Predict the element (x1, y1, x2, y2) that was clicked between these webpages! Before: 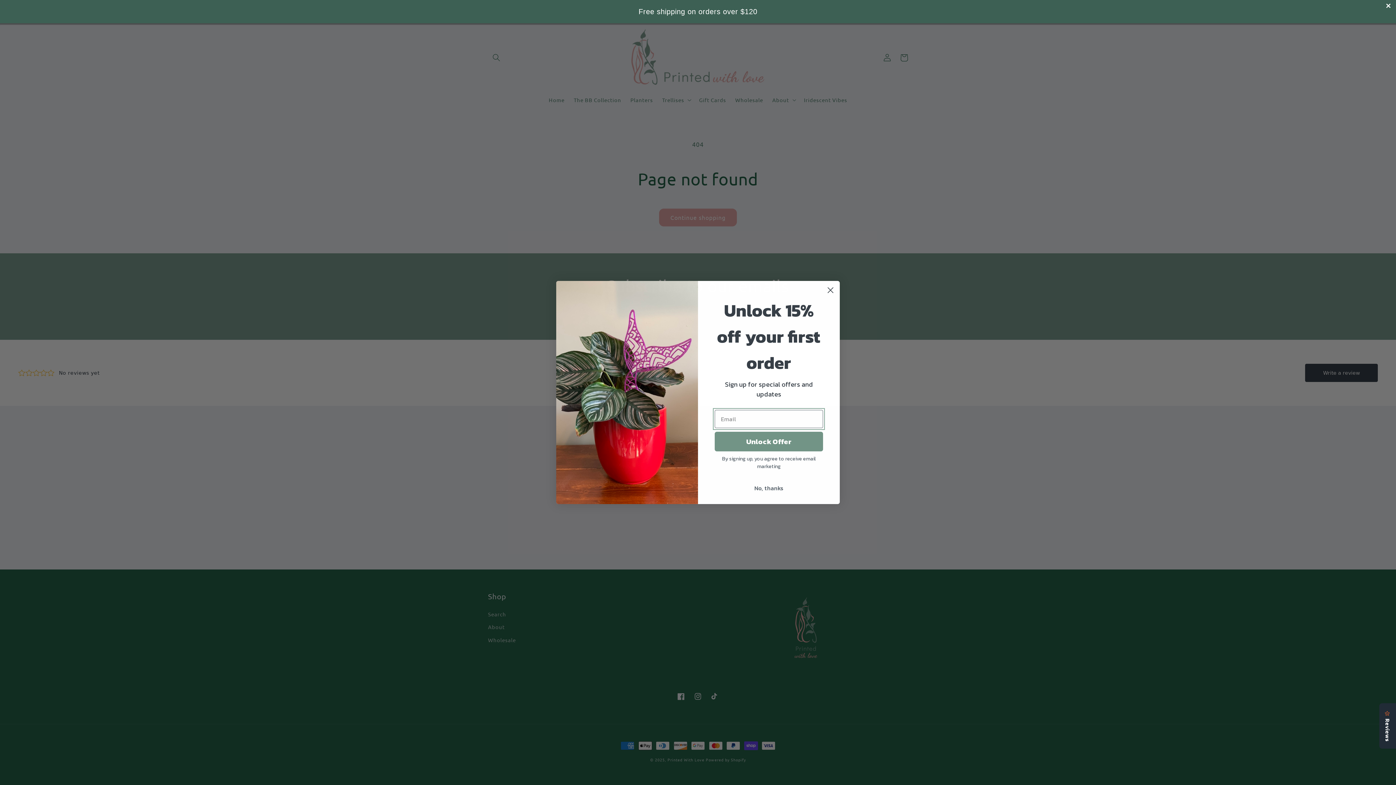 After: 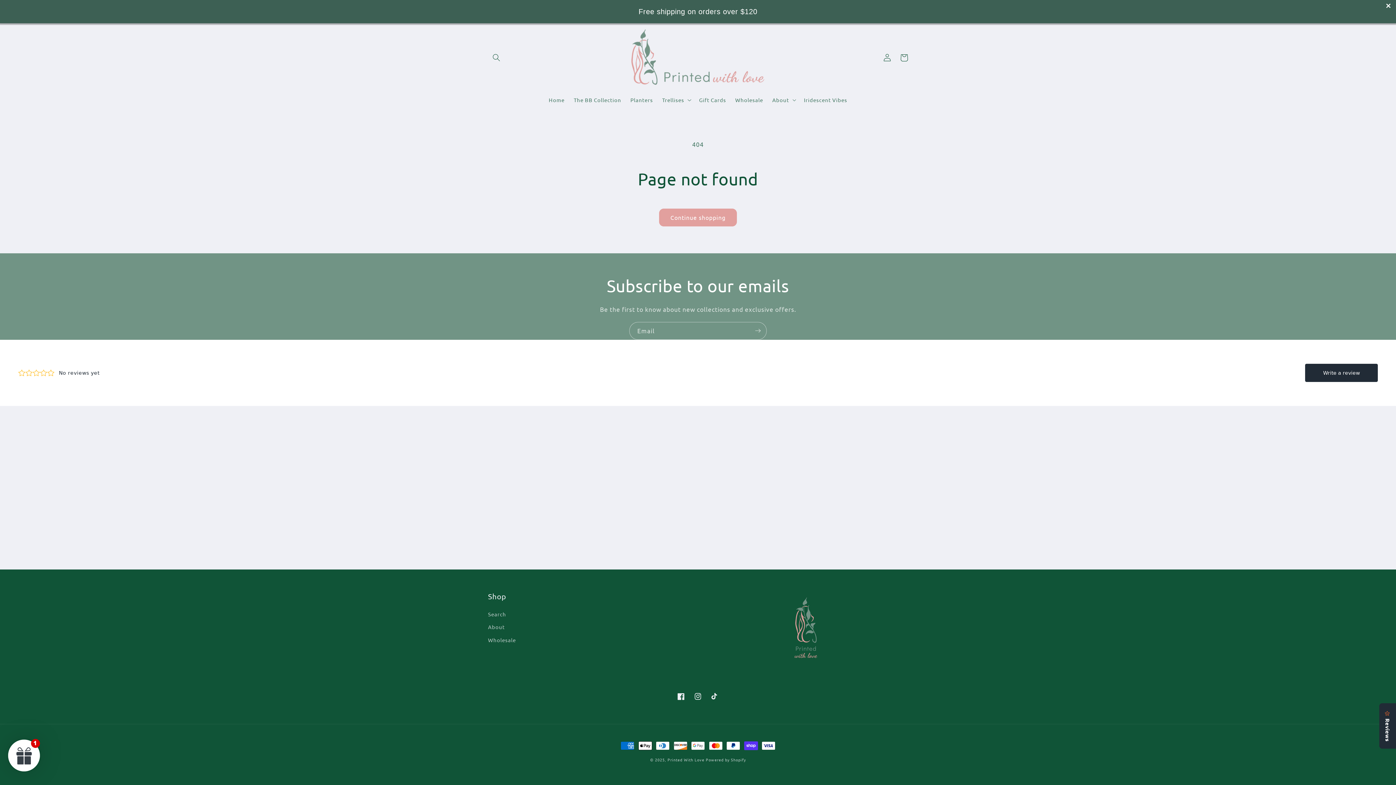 Action: label: Free shipping on orders over $120 bbox: (0, 0, 1396, 23)